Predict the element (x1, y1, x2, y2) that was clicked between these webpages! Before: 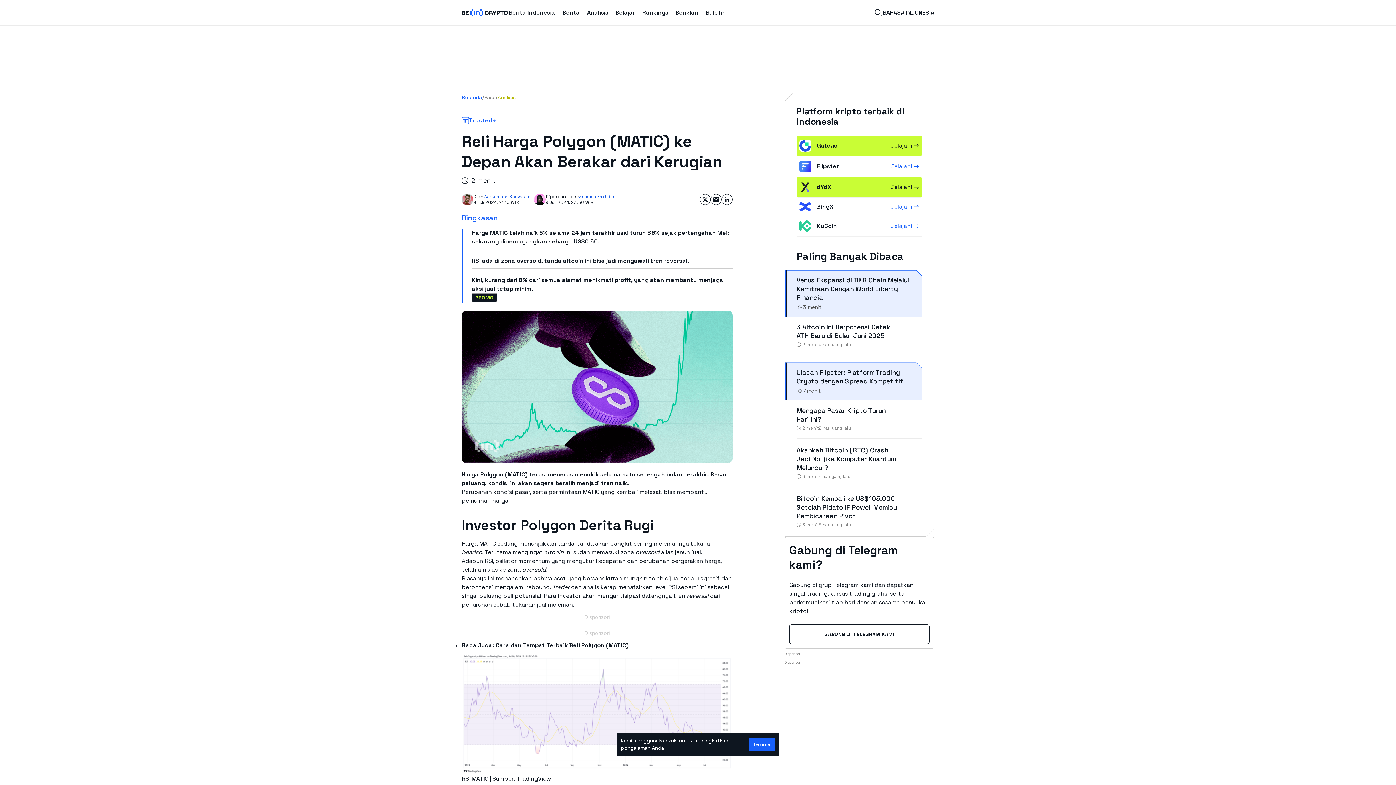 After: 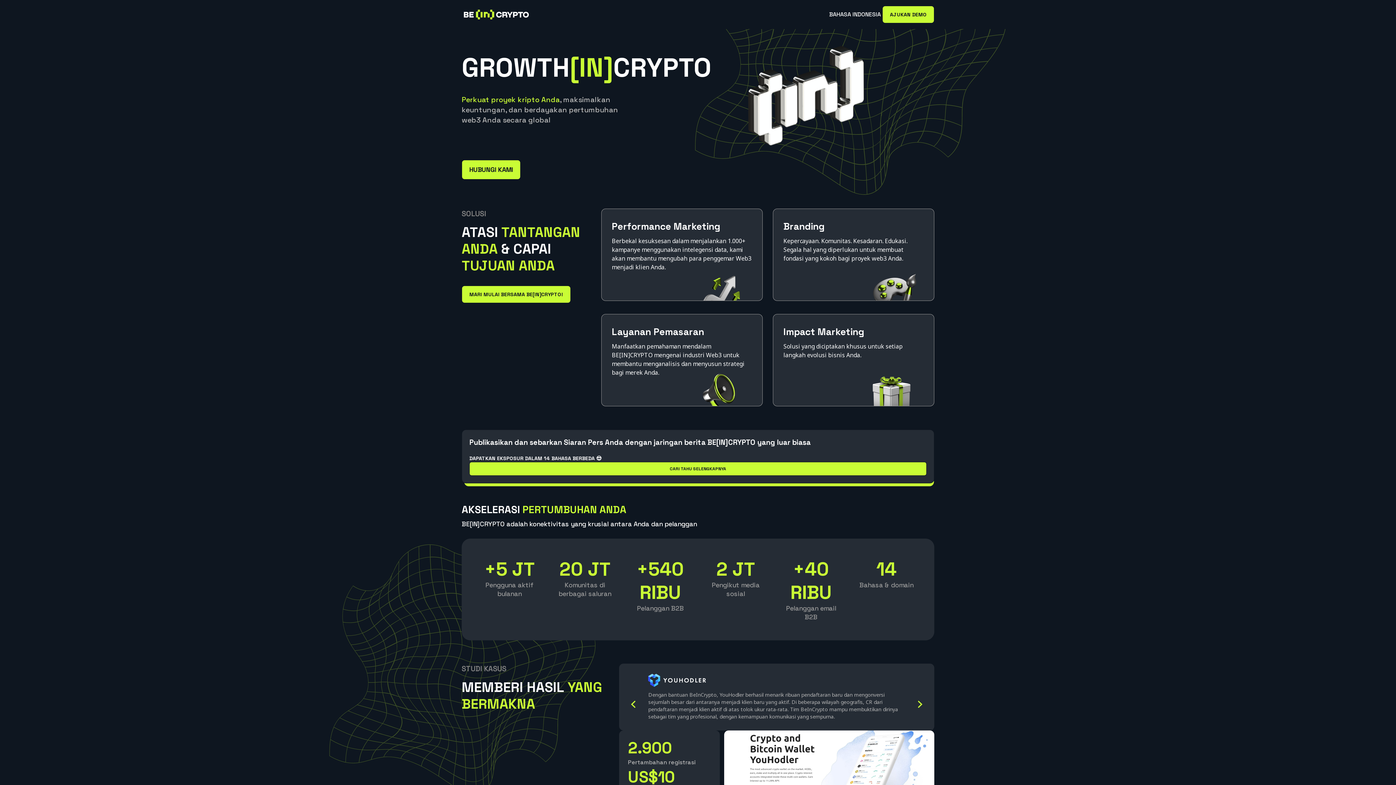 Action: label: Beriklan bbox: (675, 8, 698, 17)